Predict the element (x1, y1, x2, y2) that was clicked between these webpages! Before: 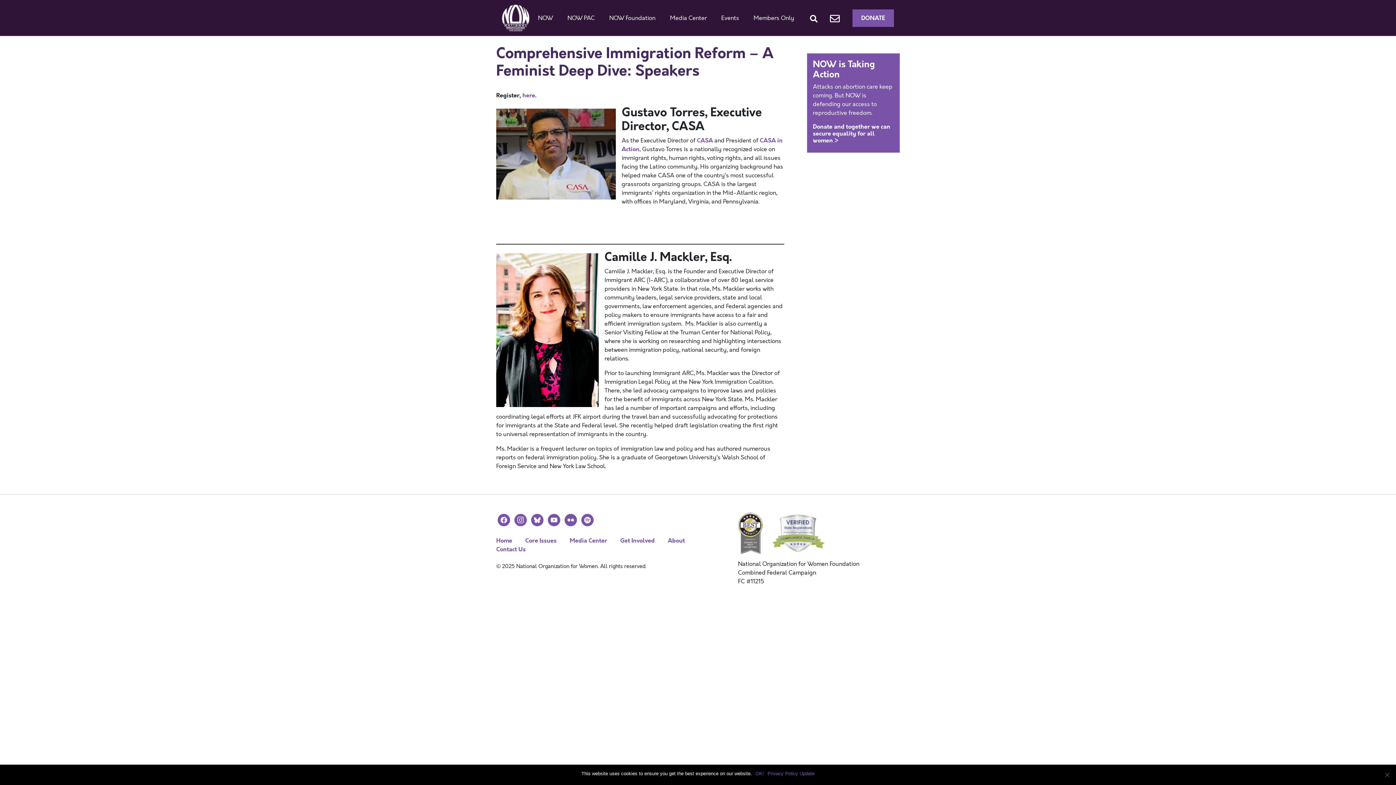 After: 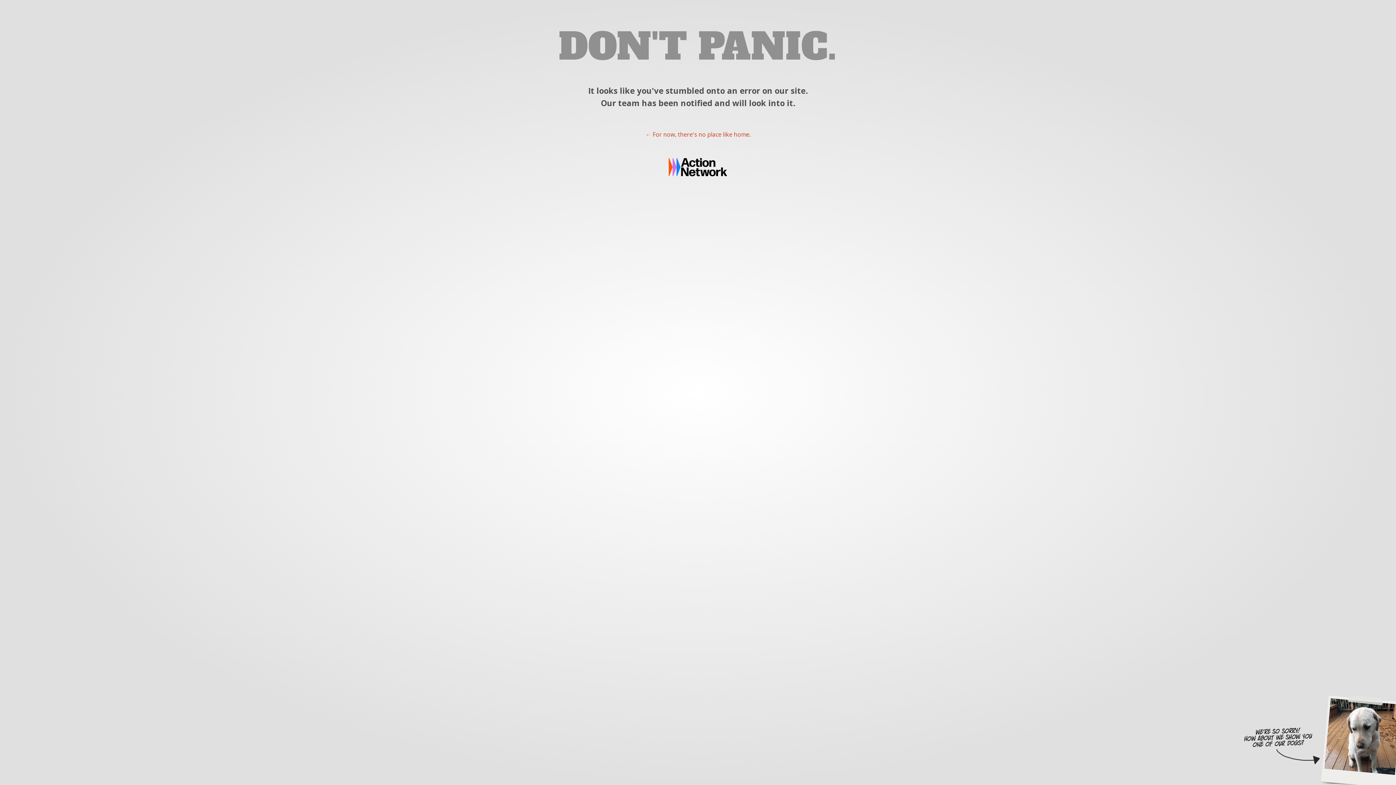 Action: bbox: (697, 136, 713, 144) label: CASA